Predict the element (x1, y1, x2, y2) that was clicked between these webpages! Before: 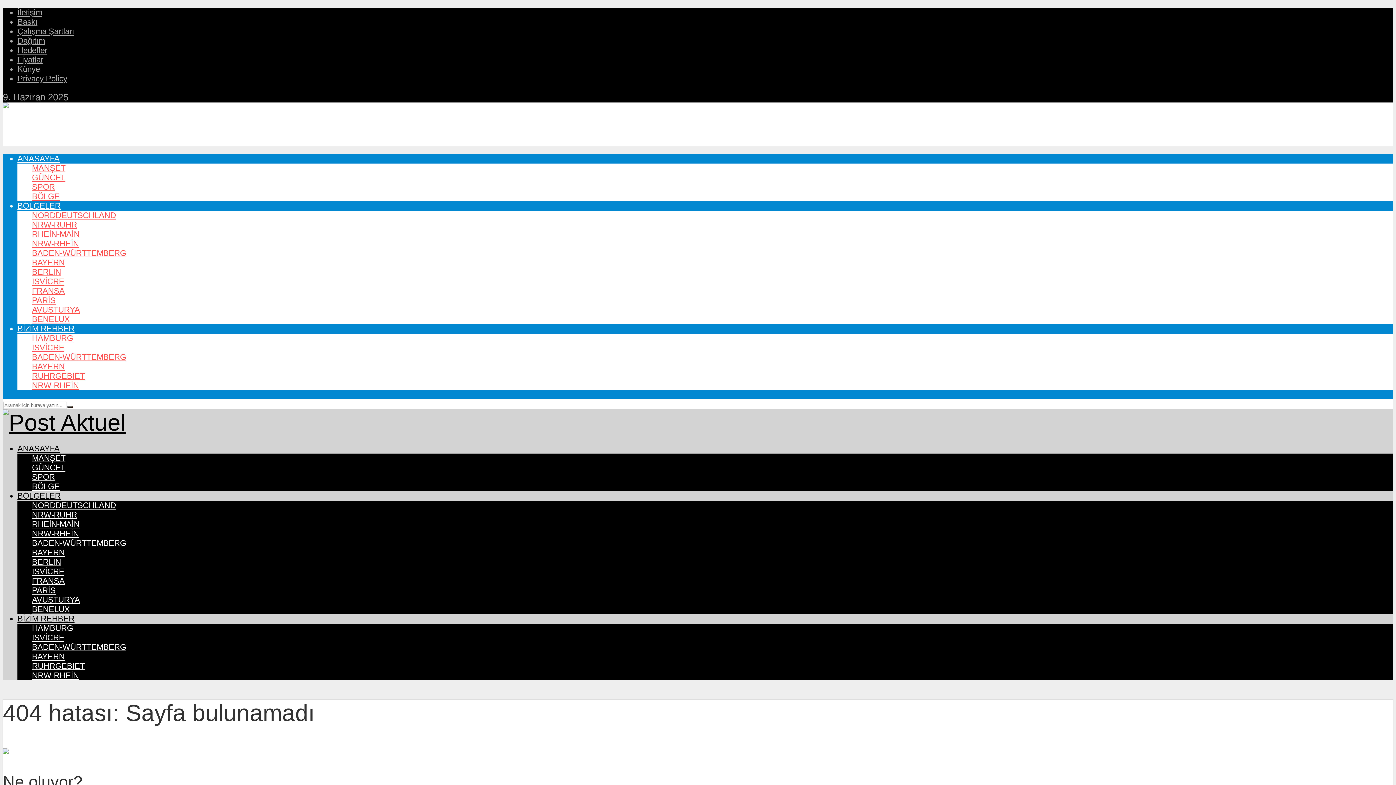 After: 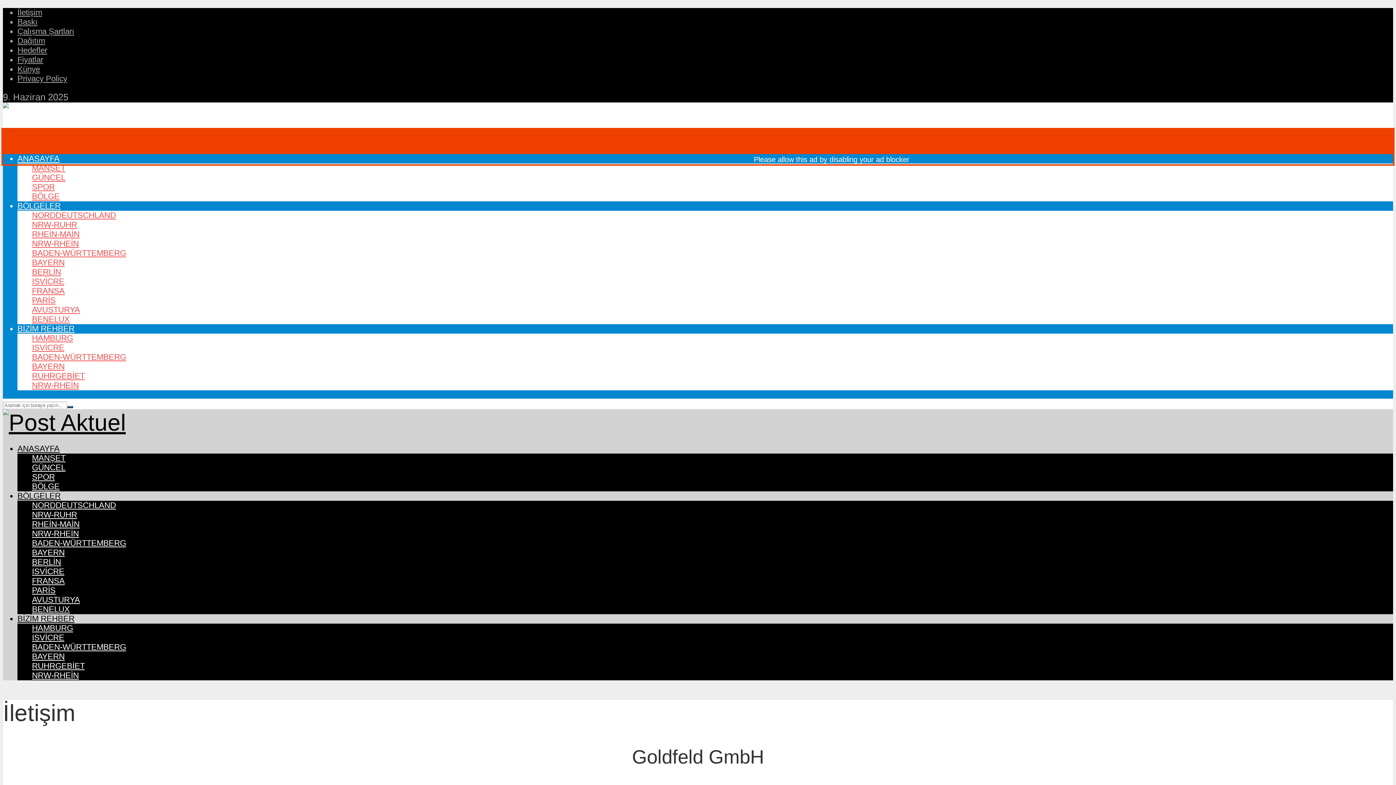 Action: label: İletişim bbox: (17, 8, 42, 17)